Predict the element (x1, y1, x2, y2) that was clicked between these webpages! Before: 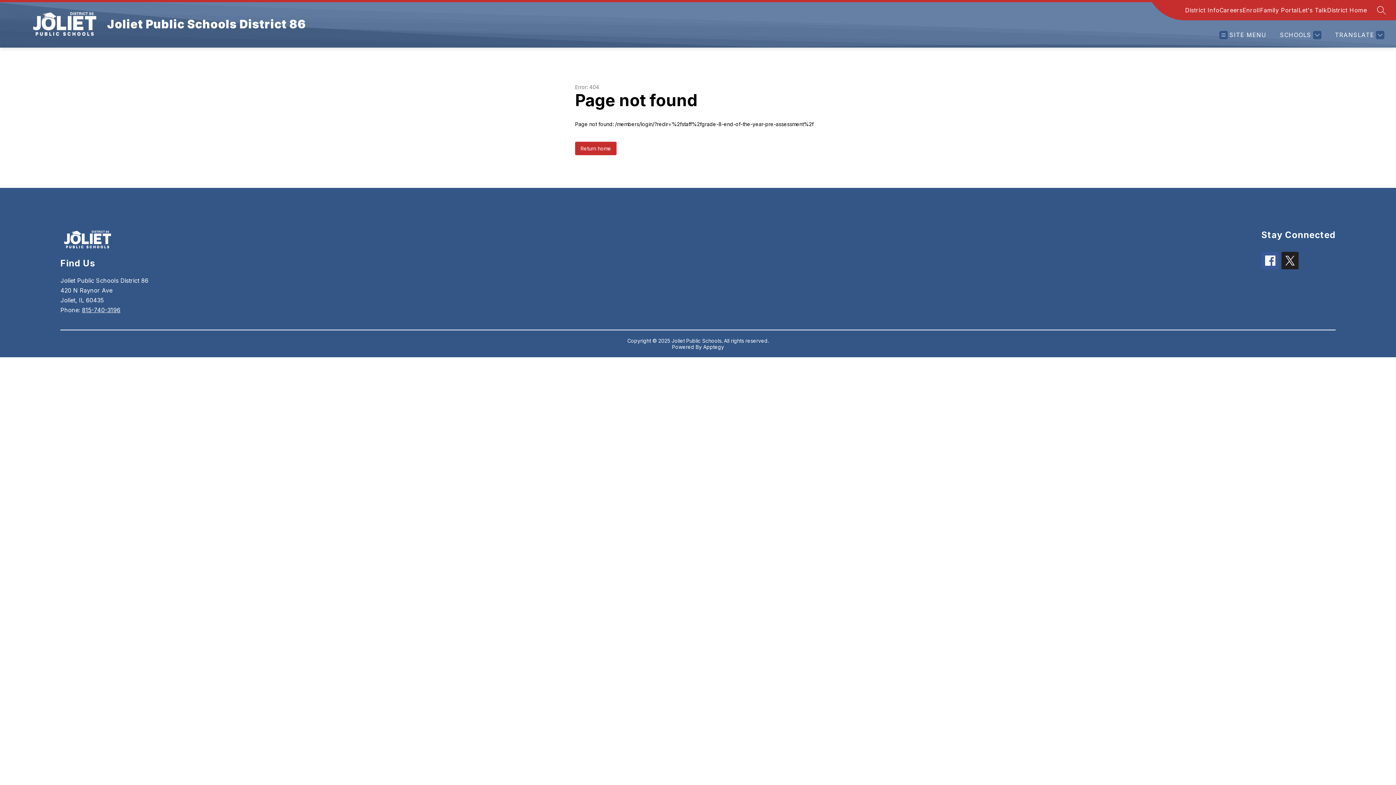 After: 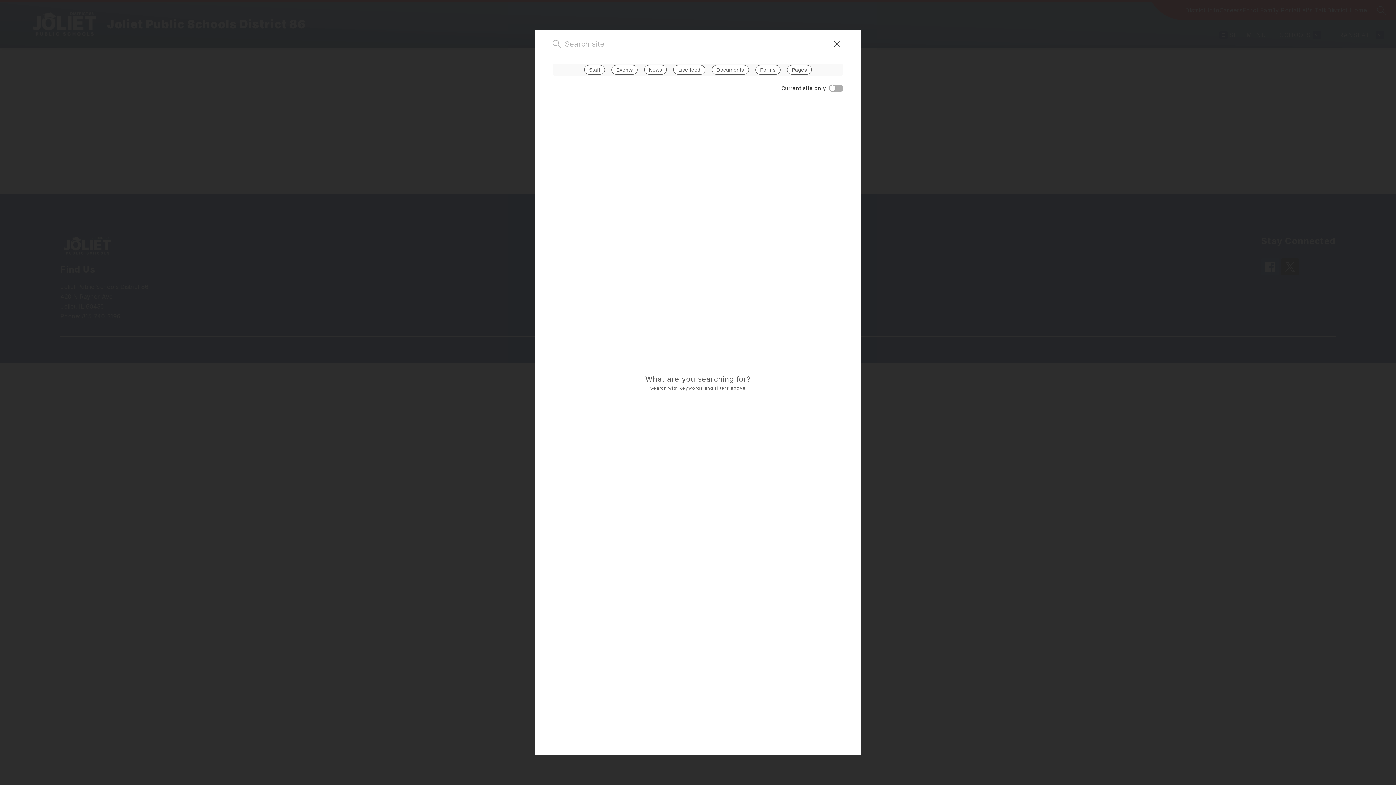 Action: bbox: (1377, 5, 1386, 14) label: SEARCH SITE